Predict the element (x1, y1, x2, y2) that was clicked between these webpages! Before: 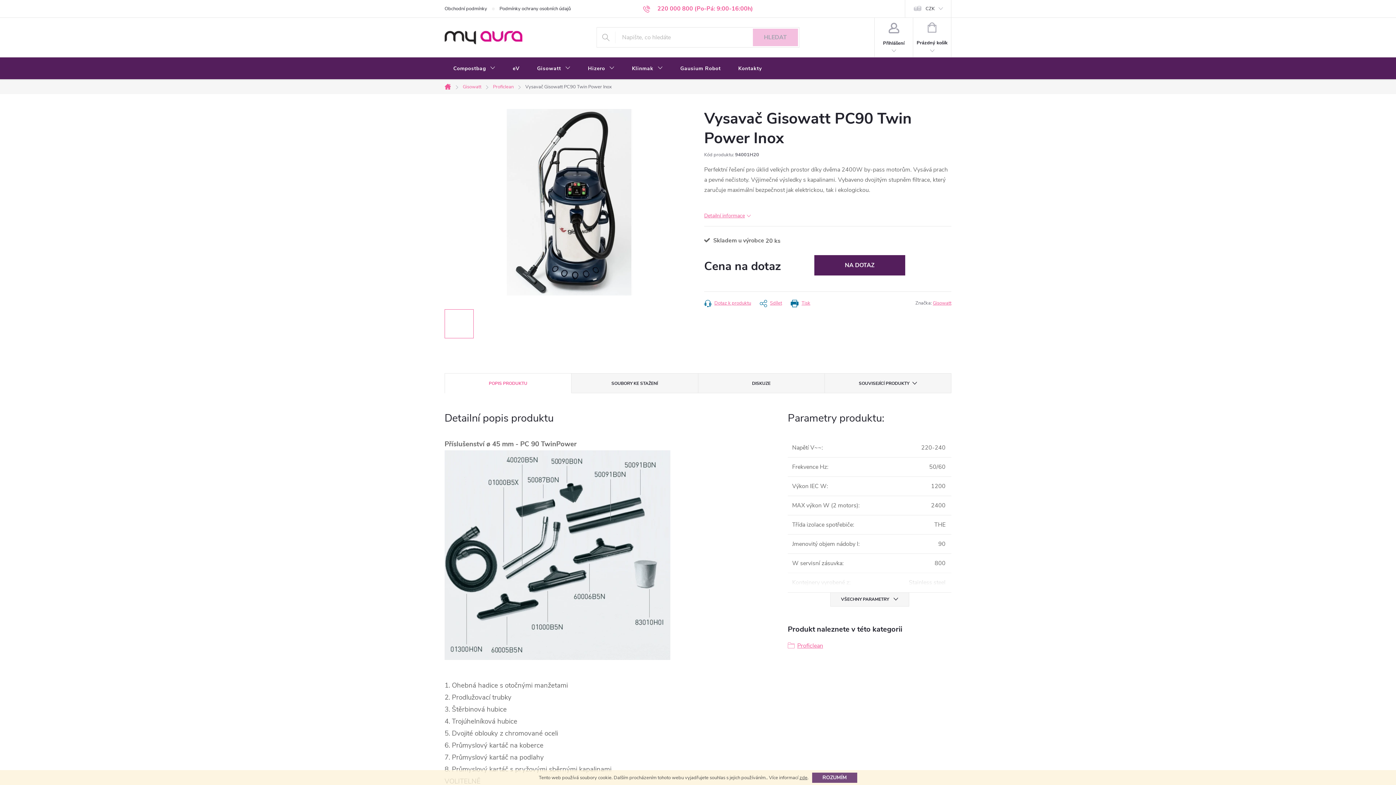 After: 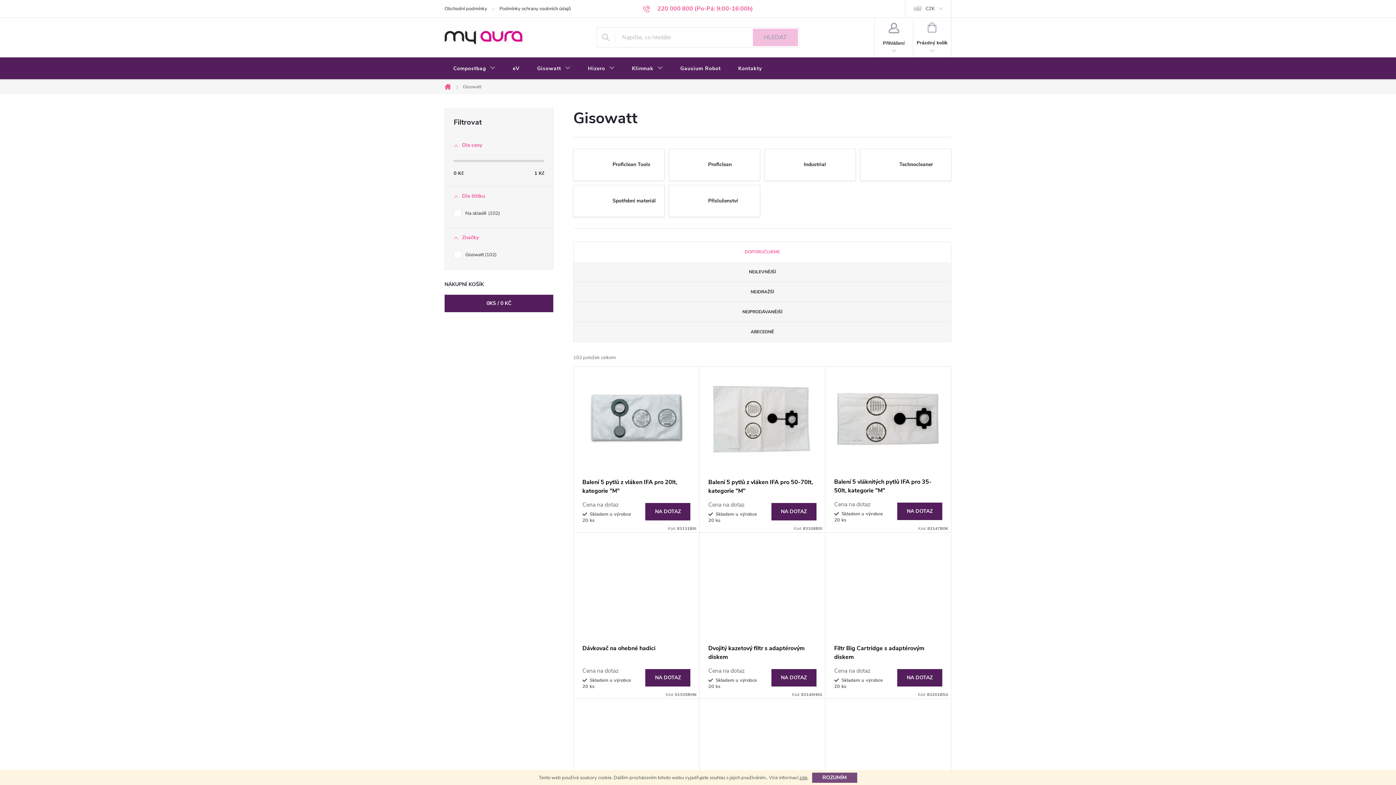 Action: label: Gisowatt bbox: (457, 79, 487, 94)